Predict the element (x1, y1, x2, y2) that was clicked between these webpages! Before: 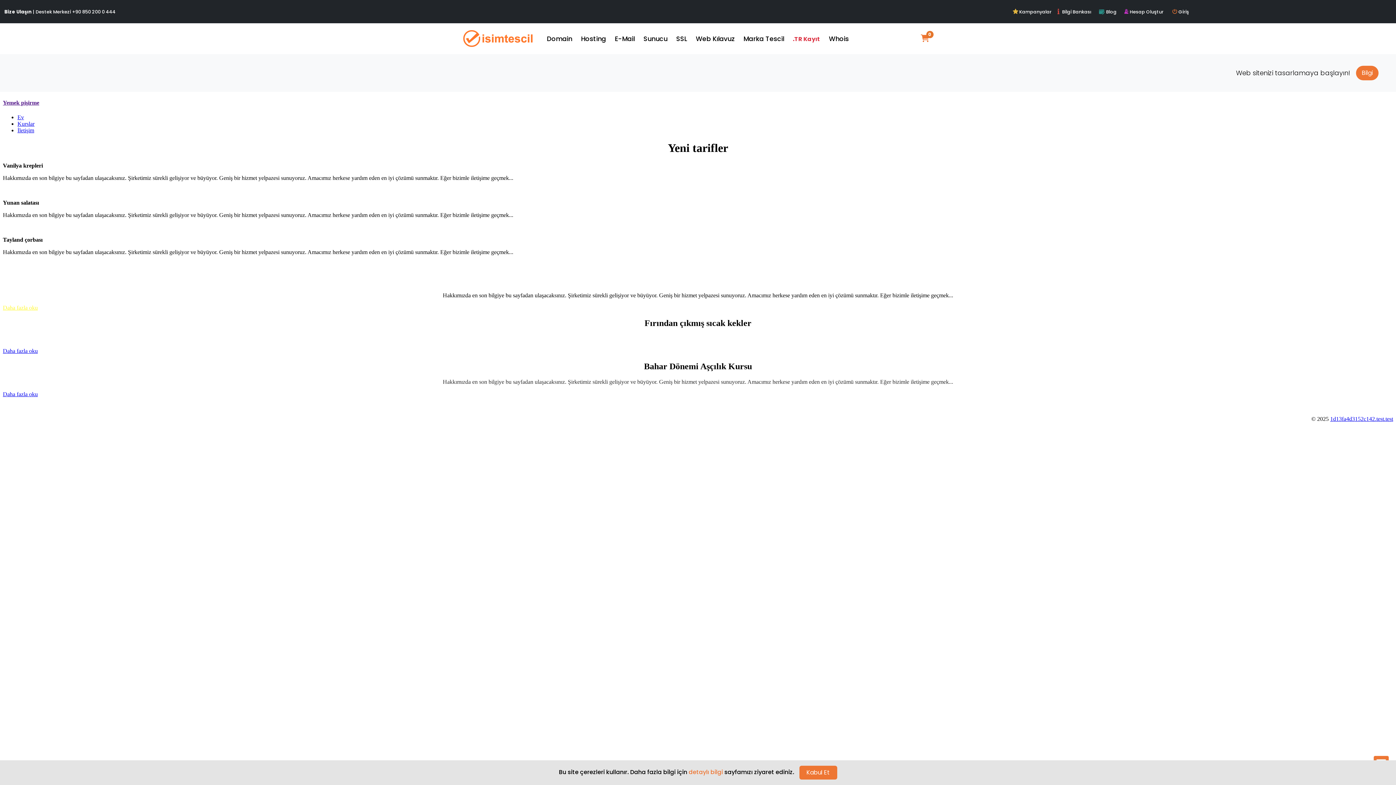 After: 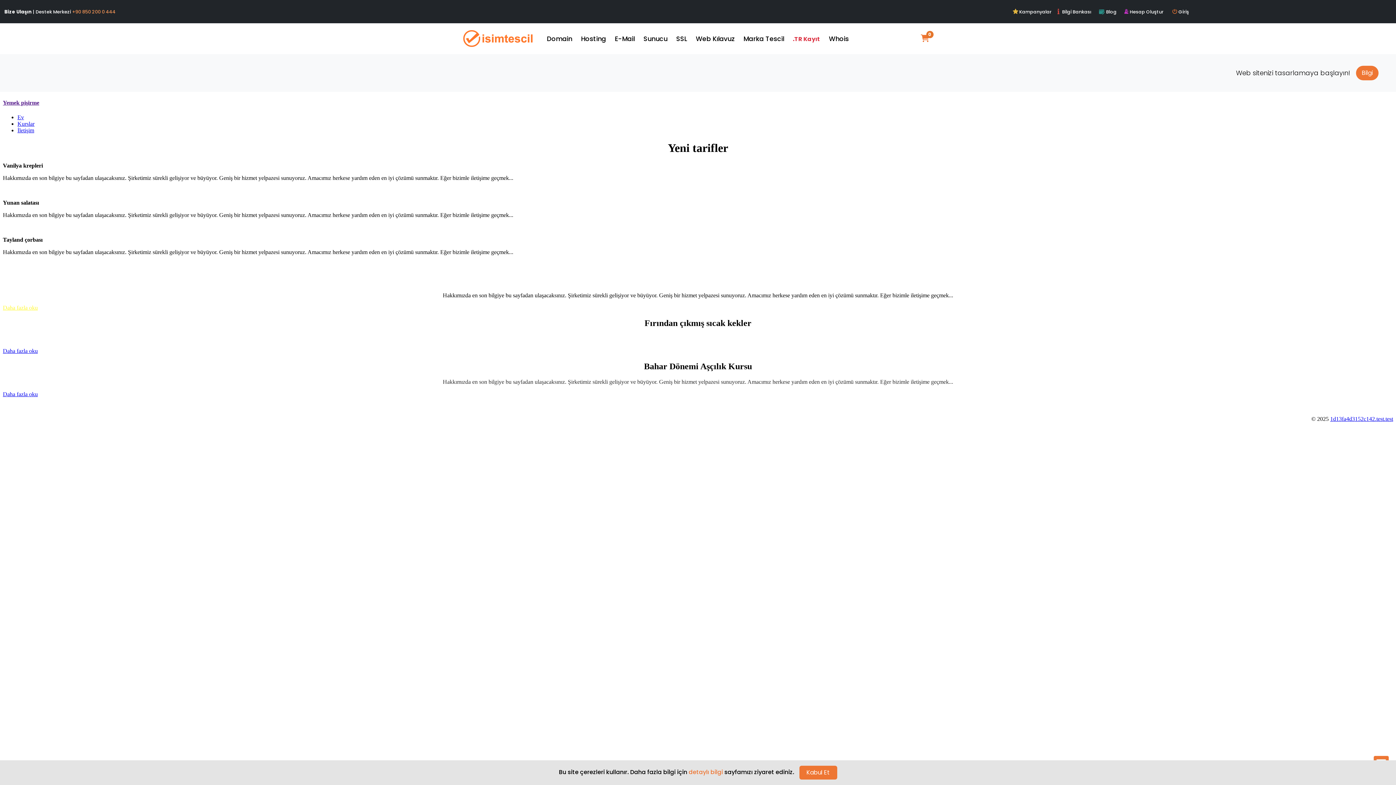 Action: label: +90 850 200 0 444 bbox: (72, 8, 115, 14)